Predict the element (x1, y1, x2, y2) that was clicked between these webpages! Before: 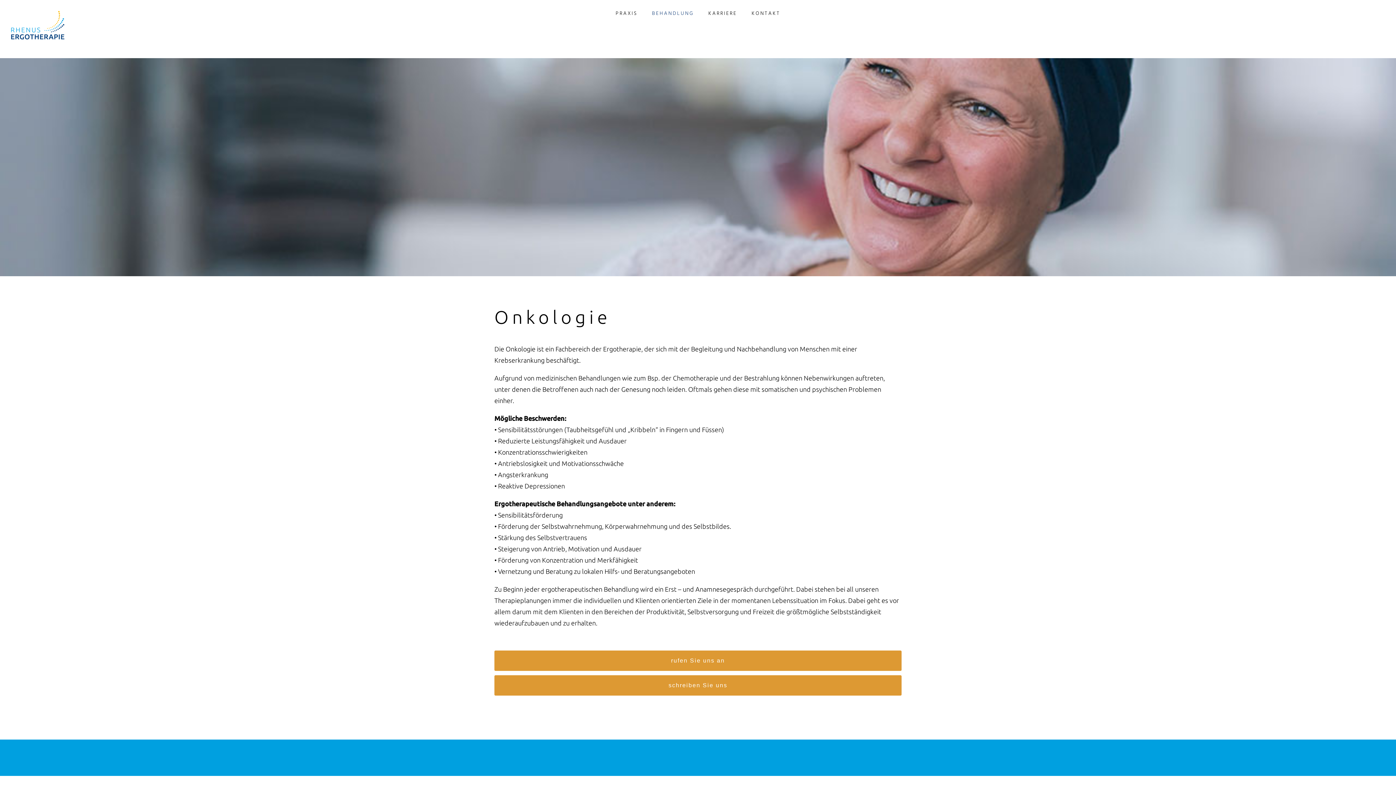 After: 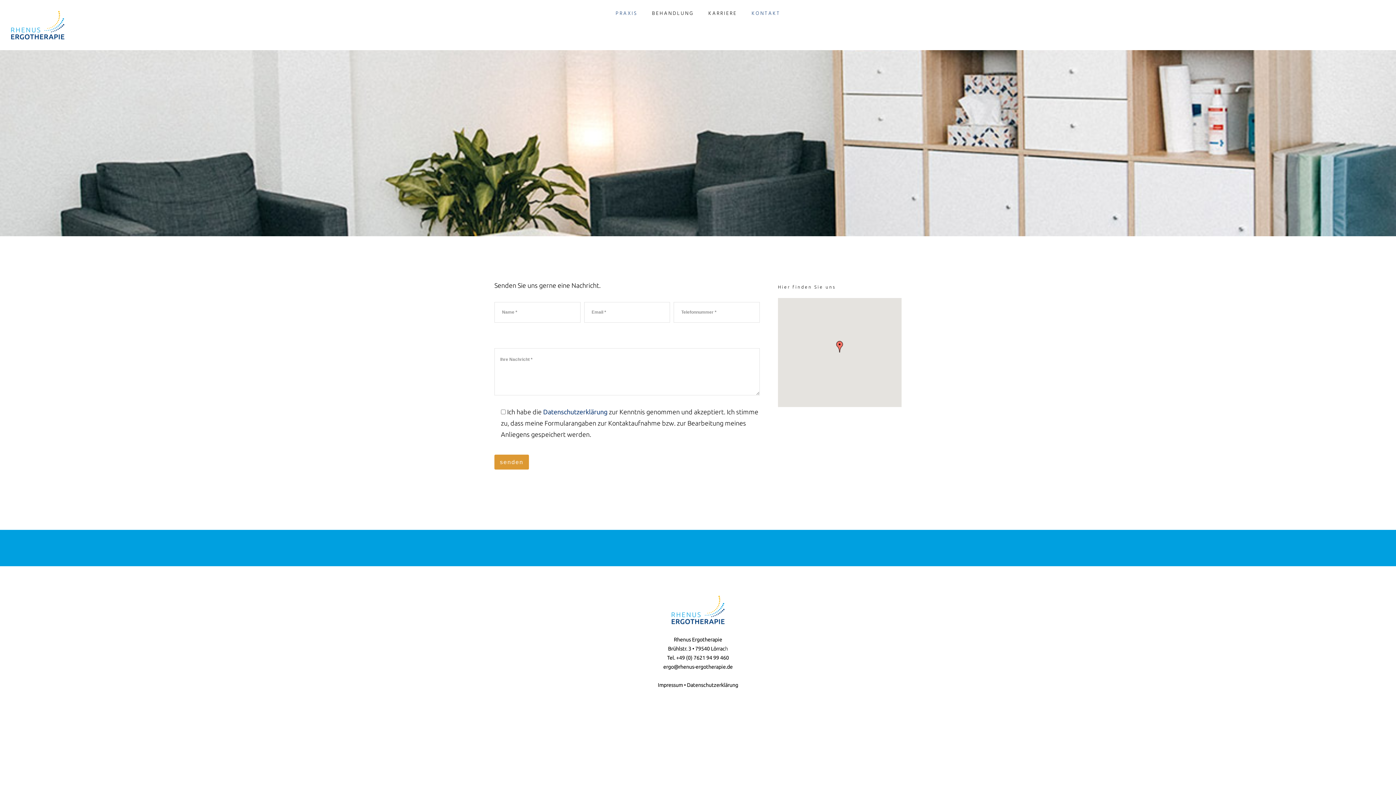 Action: bbox: (751, 0, 780, 27) label: KONTAKT